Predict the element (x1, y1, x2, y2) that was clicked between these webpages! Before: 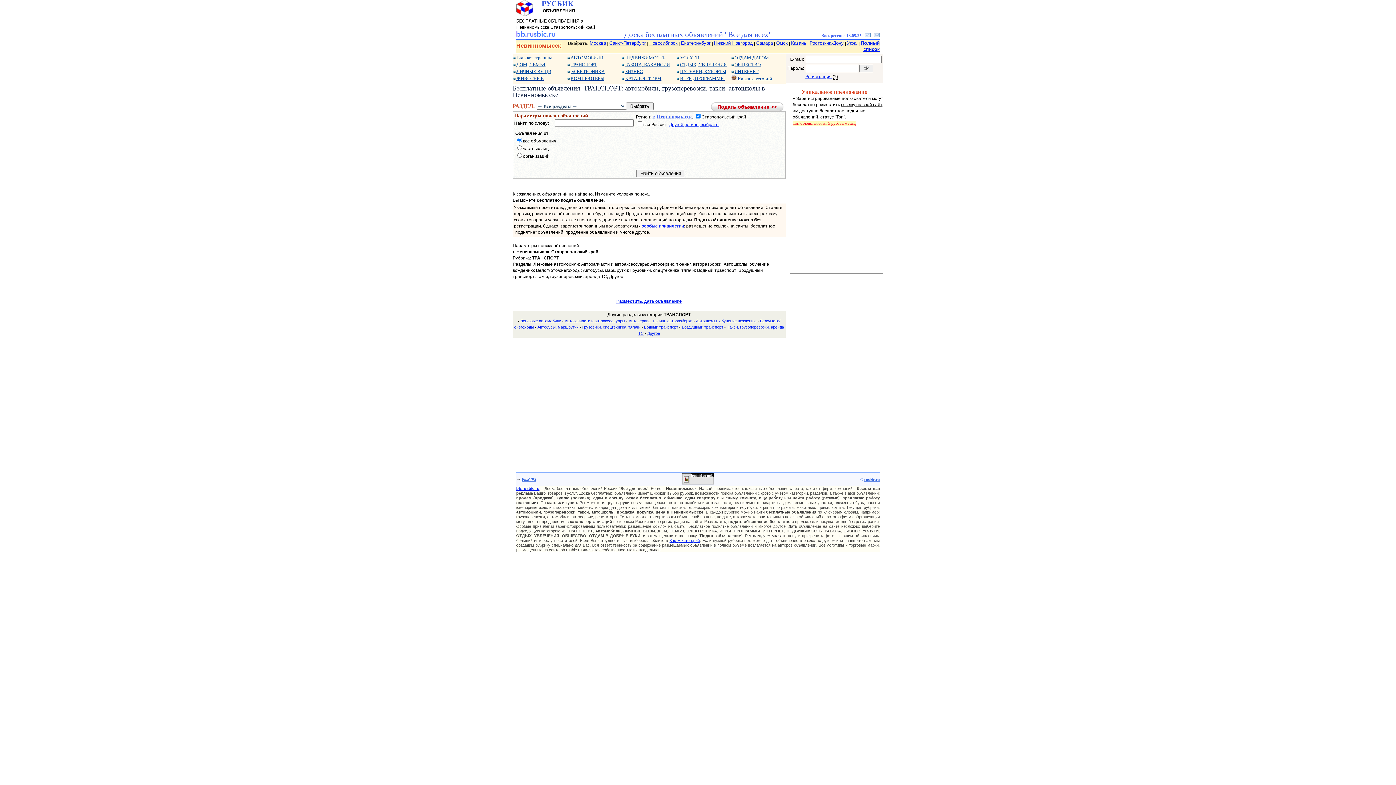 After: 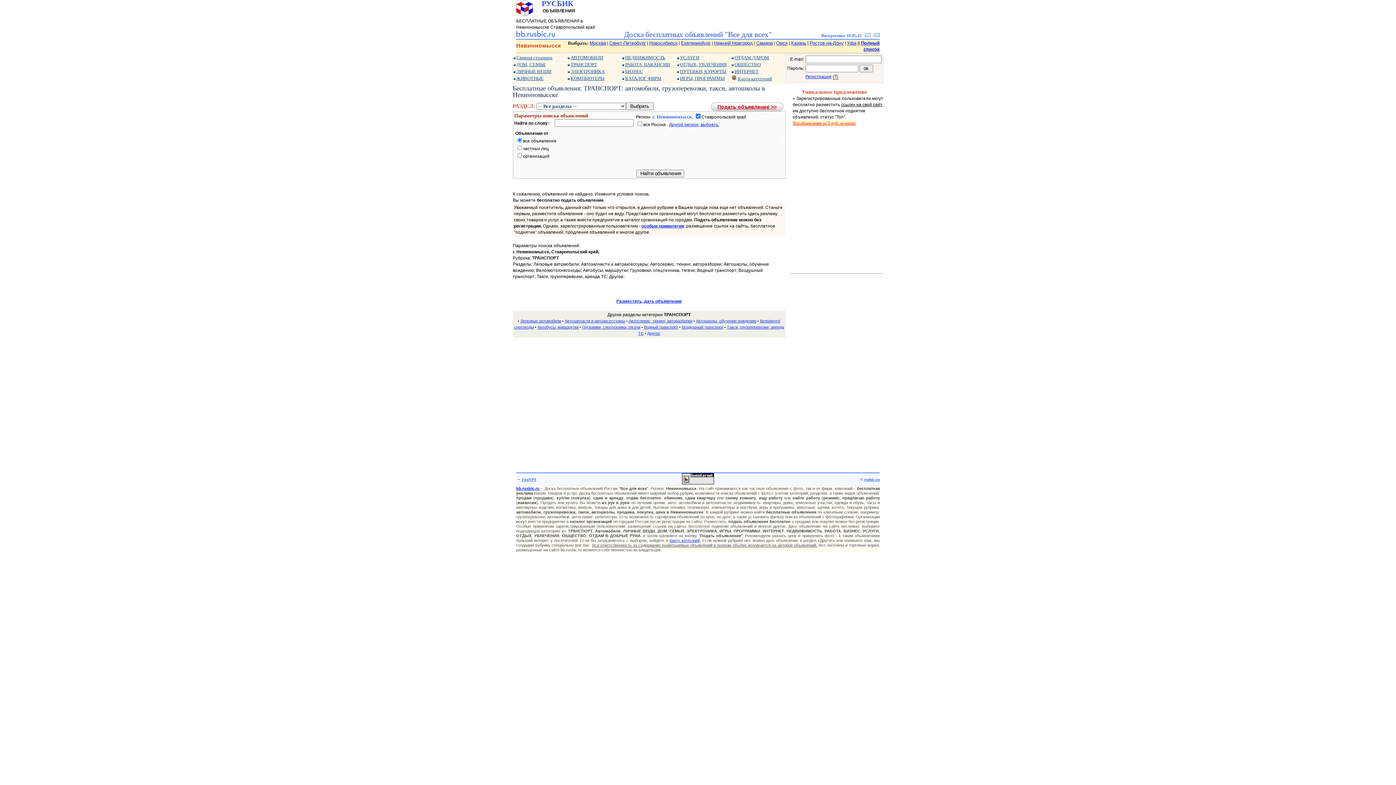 Action: bbox: (570, 61, 597, 67) label: ТРАНСПОРТ